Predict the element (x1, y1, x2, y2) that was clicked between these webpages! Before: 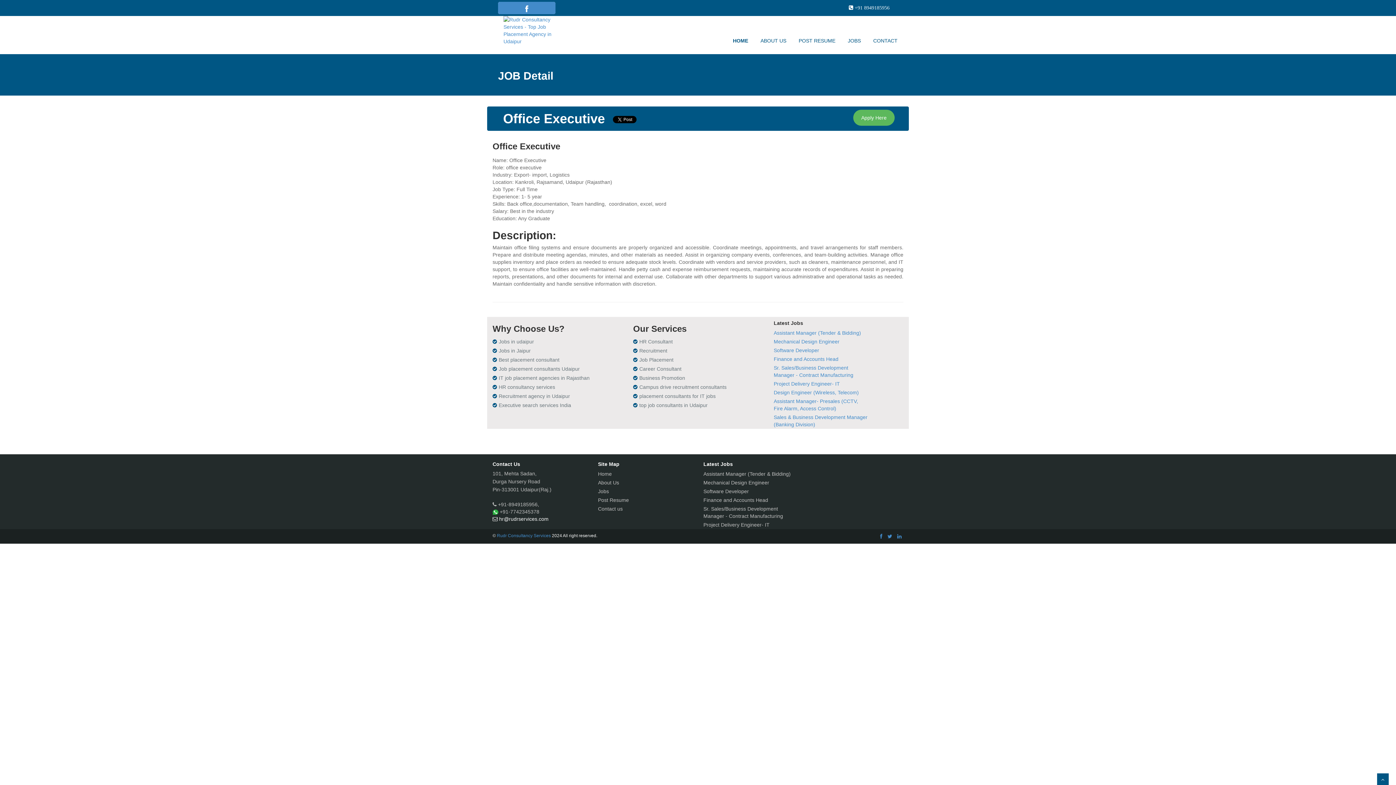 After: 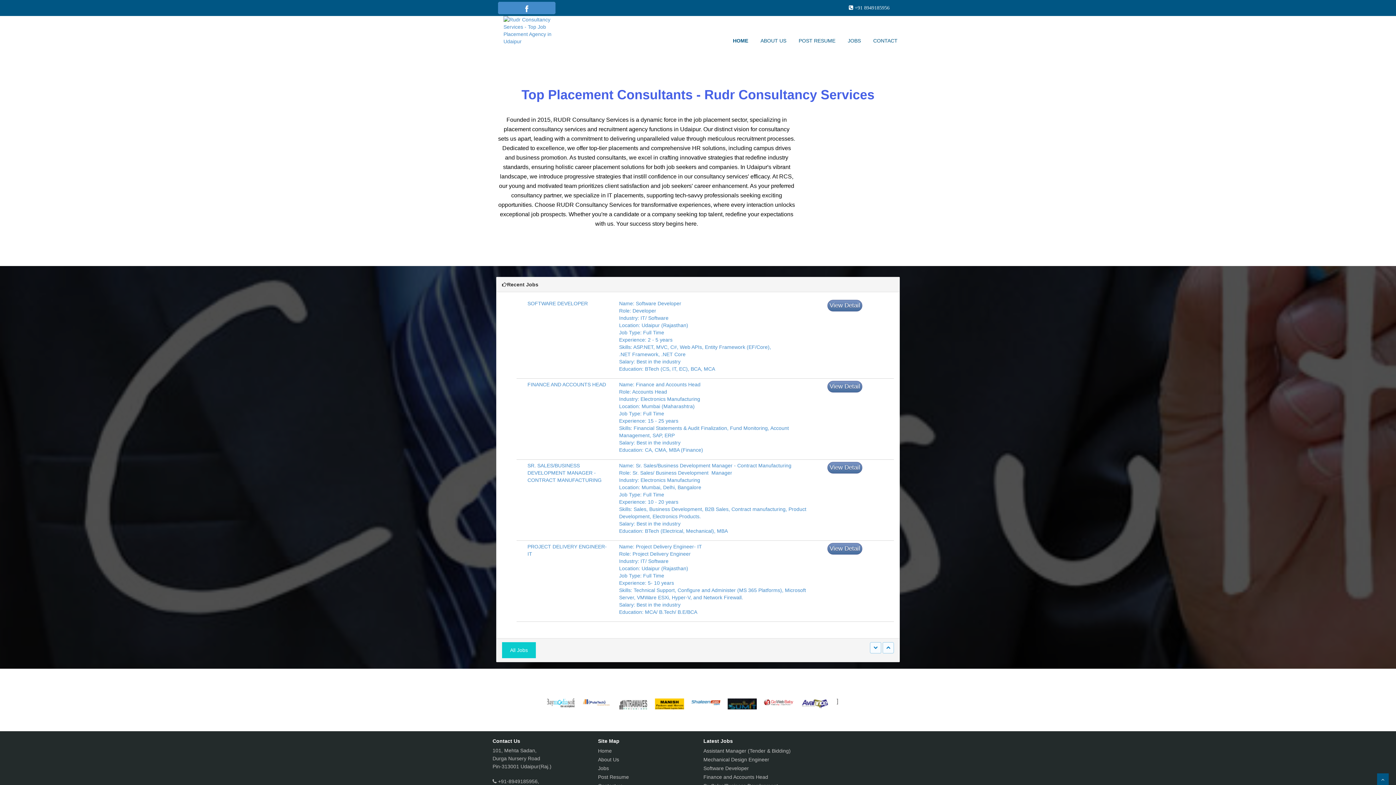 Action: label: Rudr Consultancy Services bbox: (497, 533, 550, 538)